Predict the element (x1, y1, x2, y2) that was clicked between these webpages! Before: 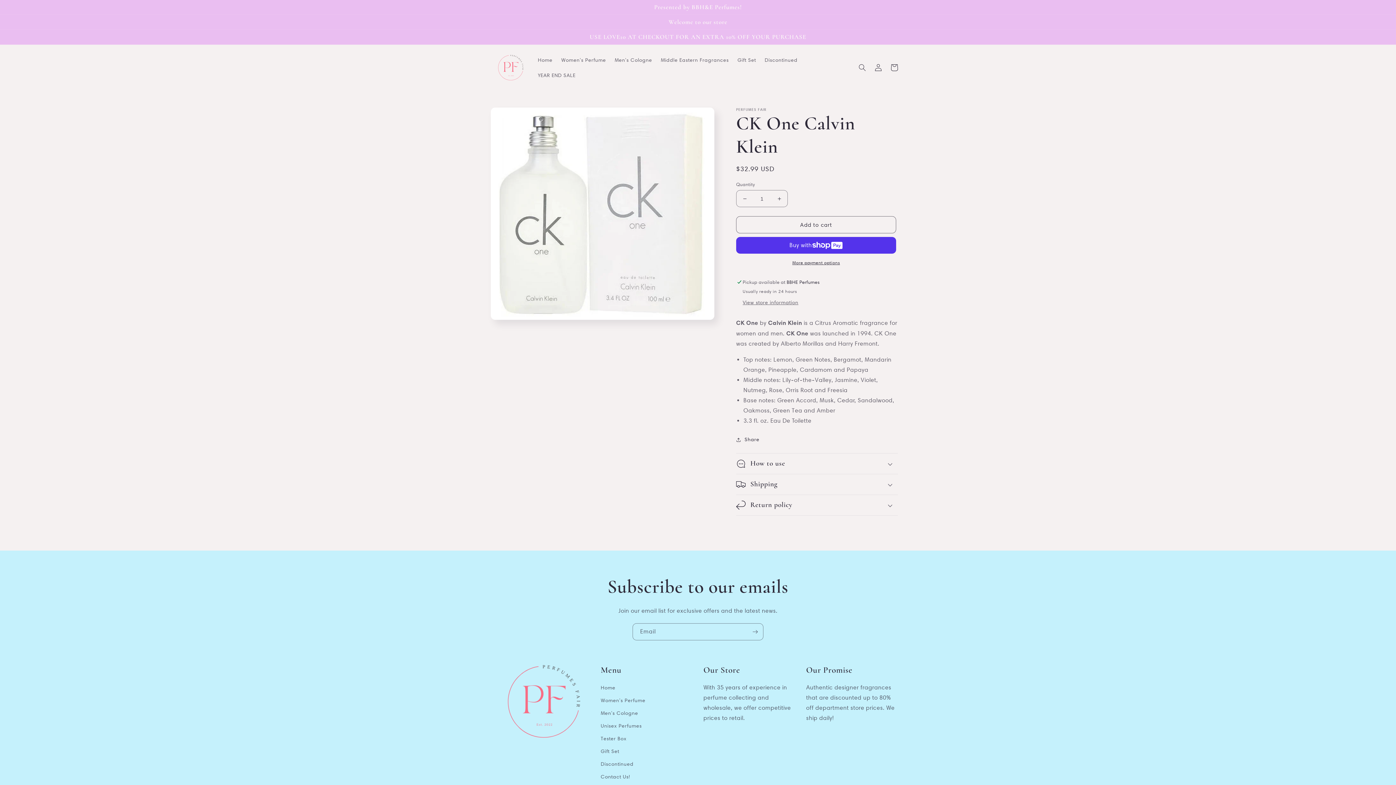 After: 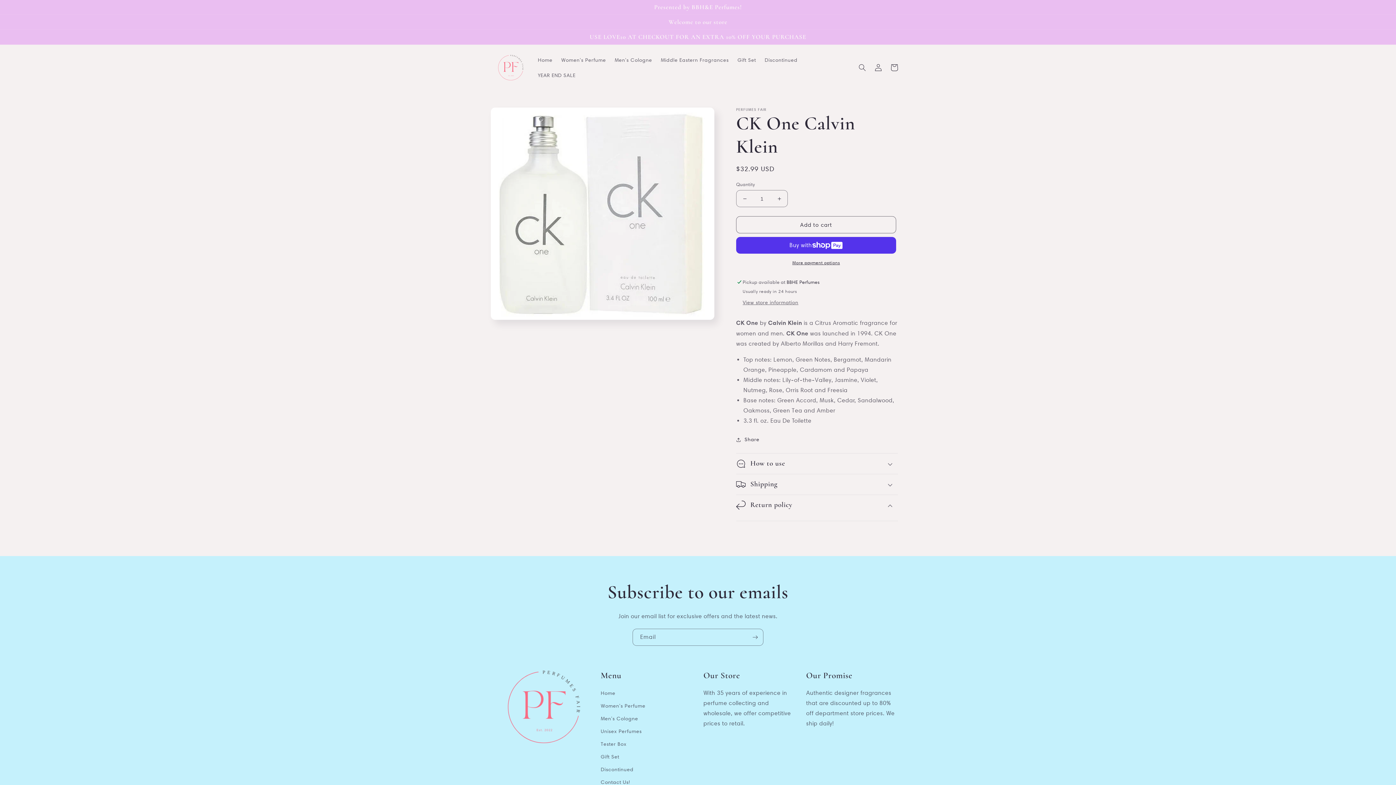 Action: label: Return policy bbox: (736, 495, 898, 515)